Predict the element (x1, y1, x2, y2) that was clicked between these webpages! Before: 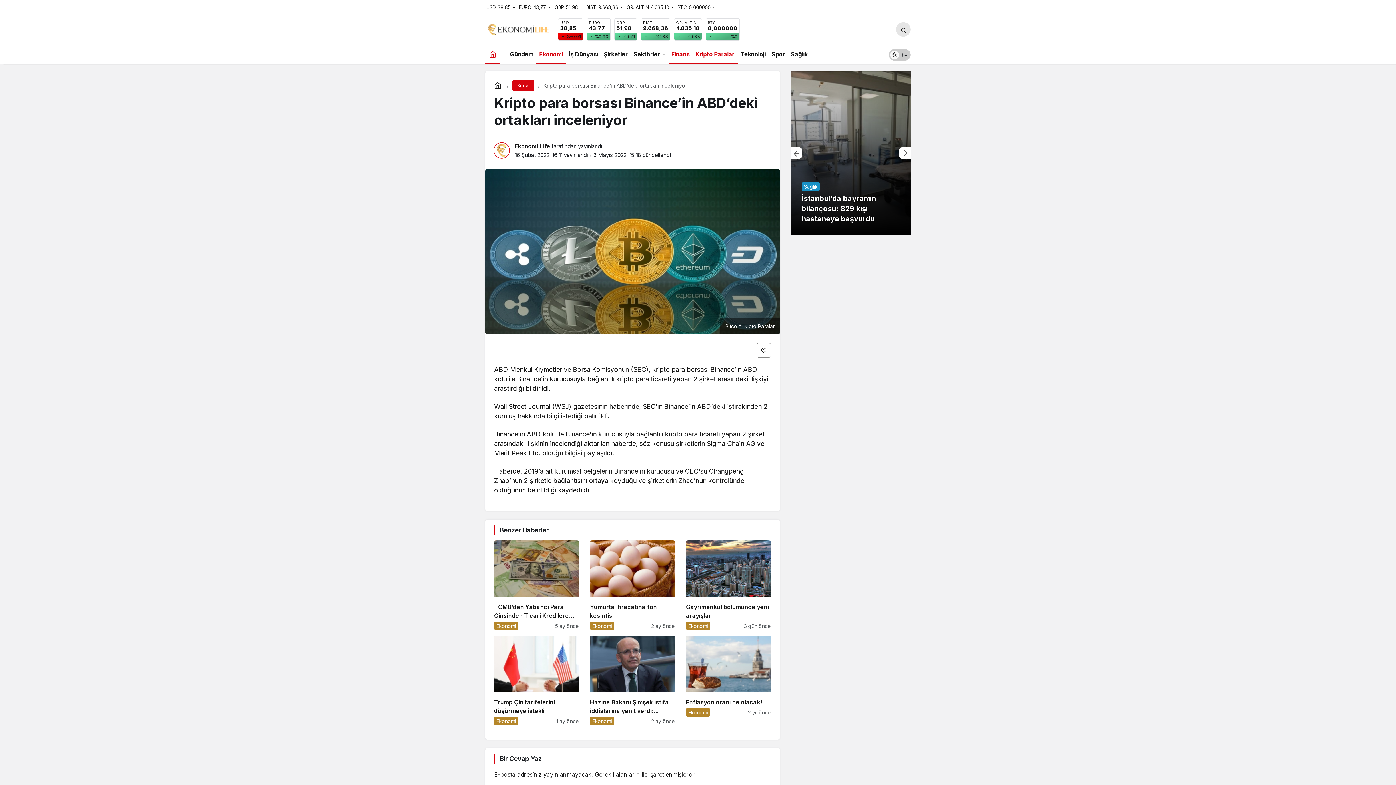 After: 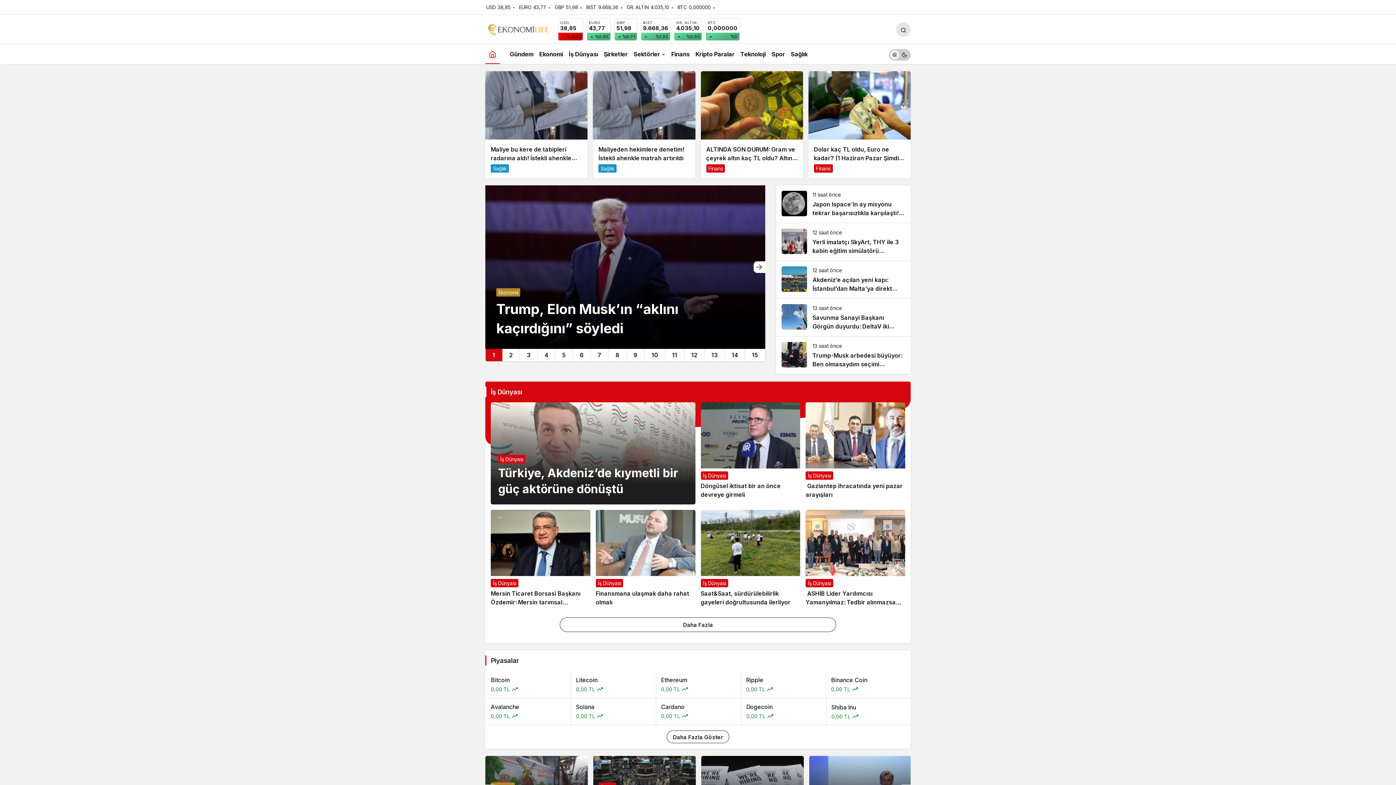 Action: bbox: (494, 81, 503, 89)